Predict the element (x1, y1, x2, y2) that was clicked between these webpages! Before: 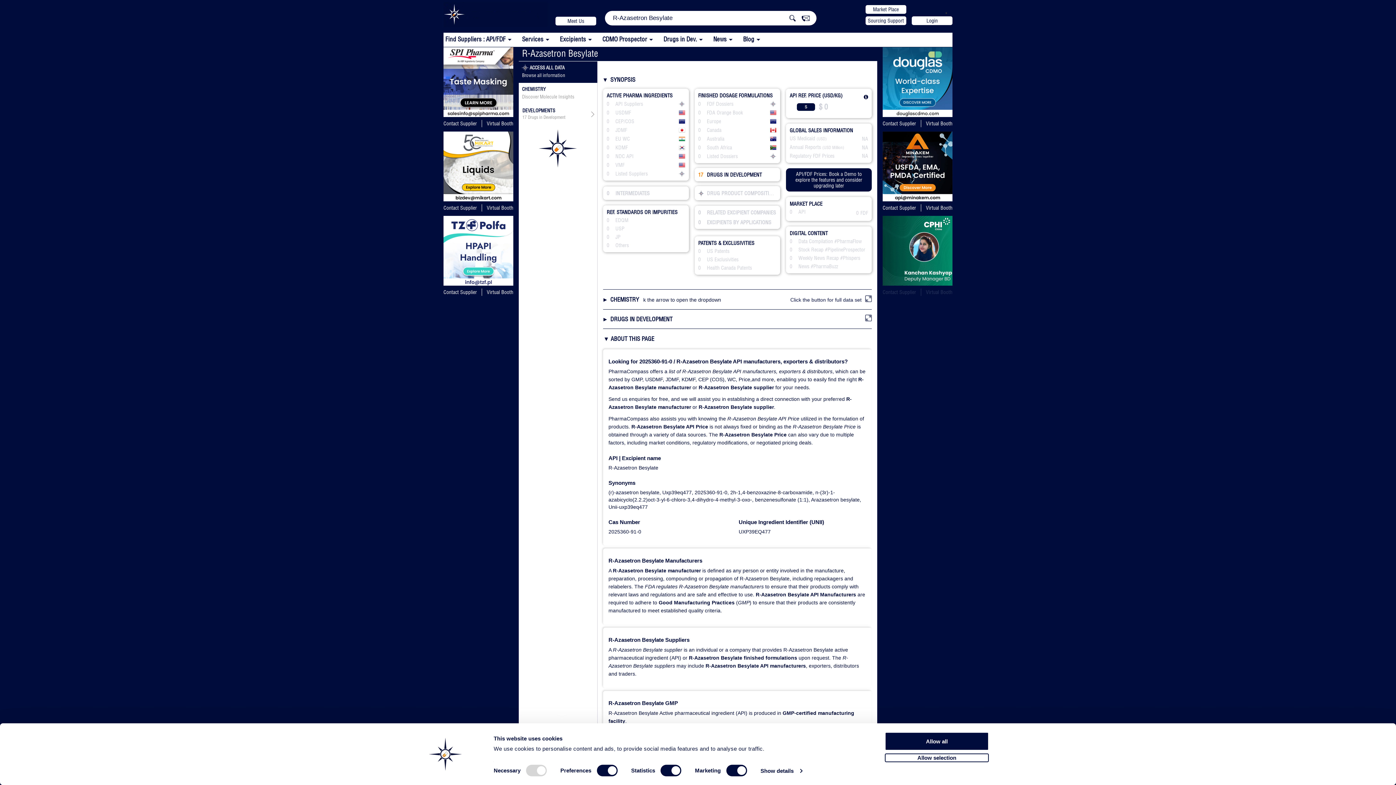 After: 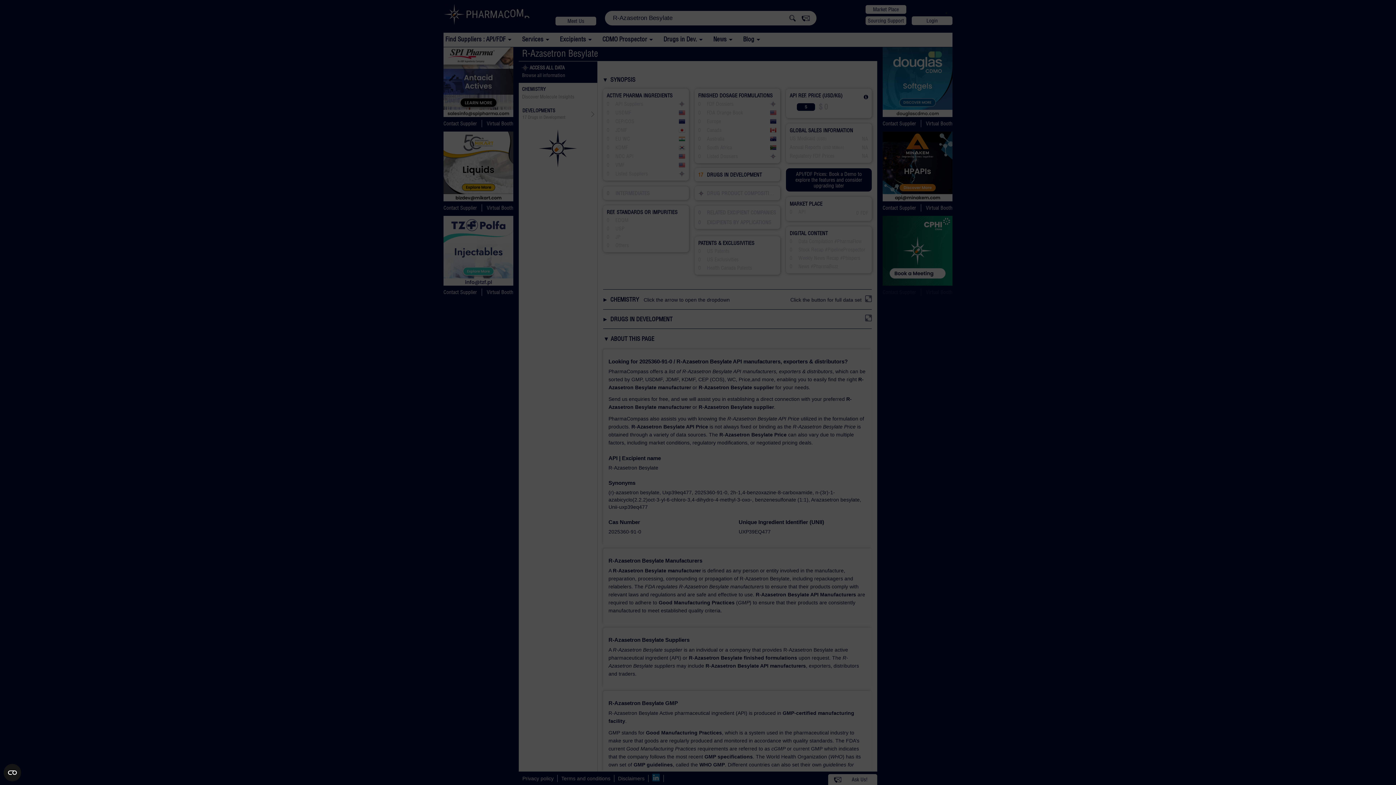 Action: label: Contact Supplier bbox: (882, 120, 916, 126)